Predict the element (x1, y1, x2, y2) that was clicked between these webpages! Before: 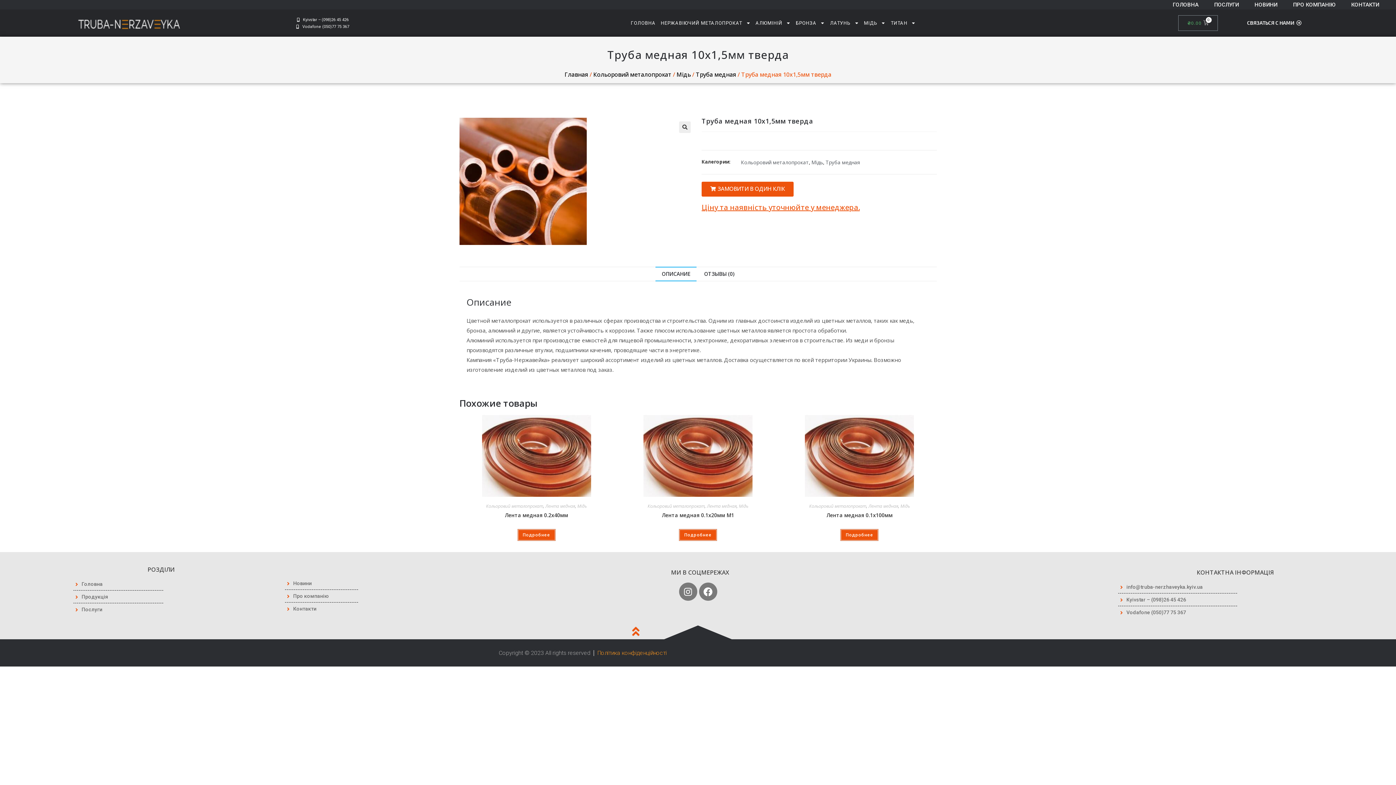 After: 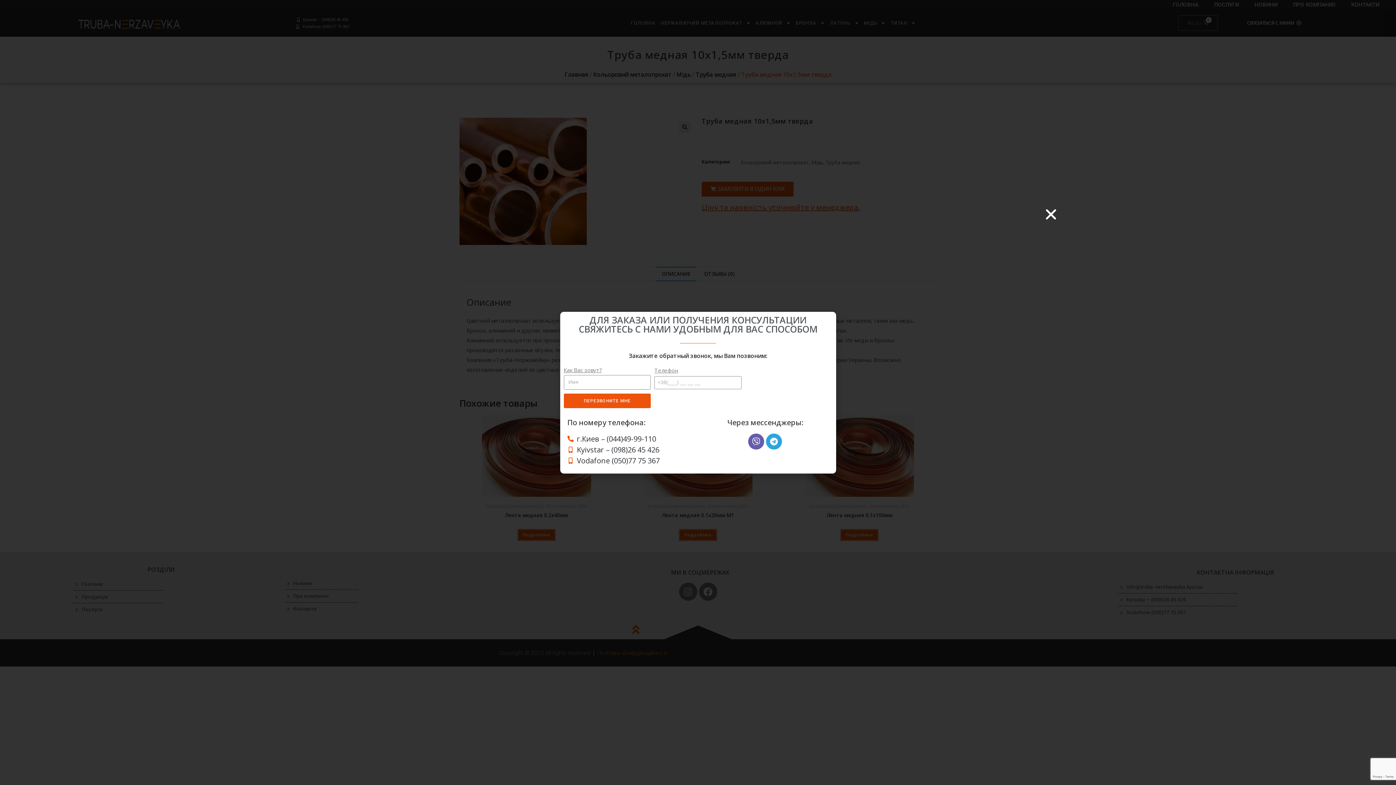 Action: label: ЗАМОВИТИ В ОДИН КЛІК bbox: (701, 181, 793, 196)